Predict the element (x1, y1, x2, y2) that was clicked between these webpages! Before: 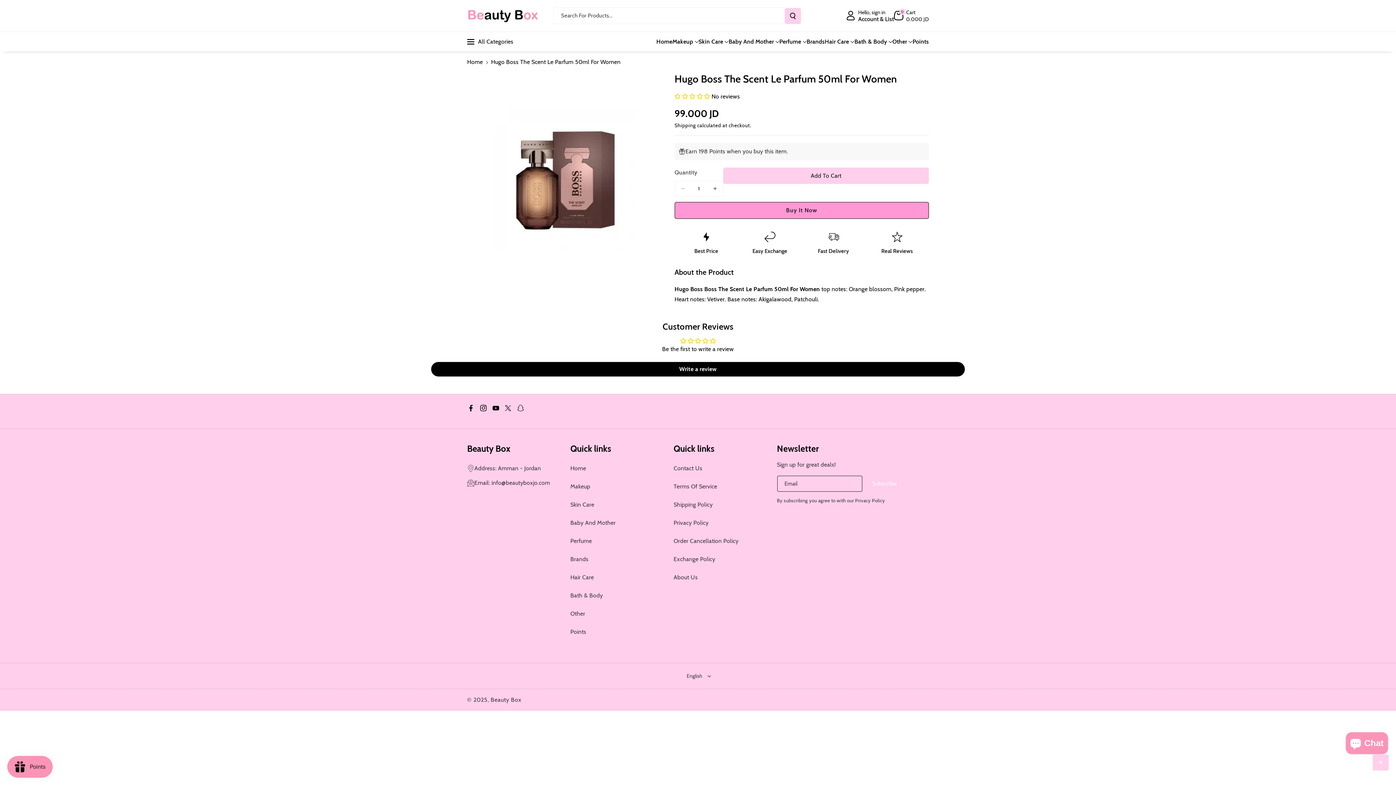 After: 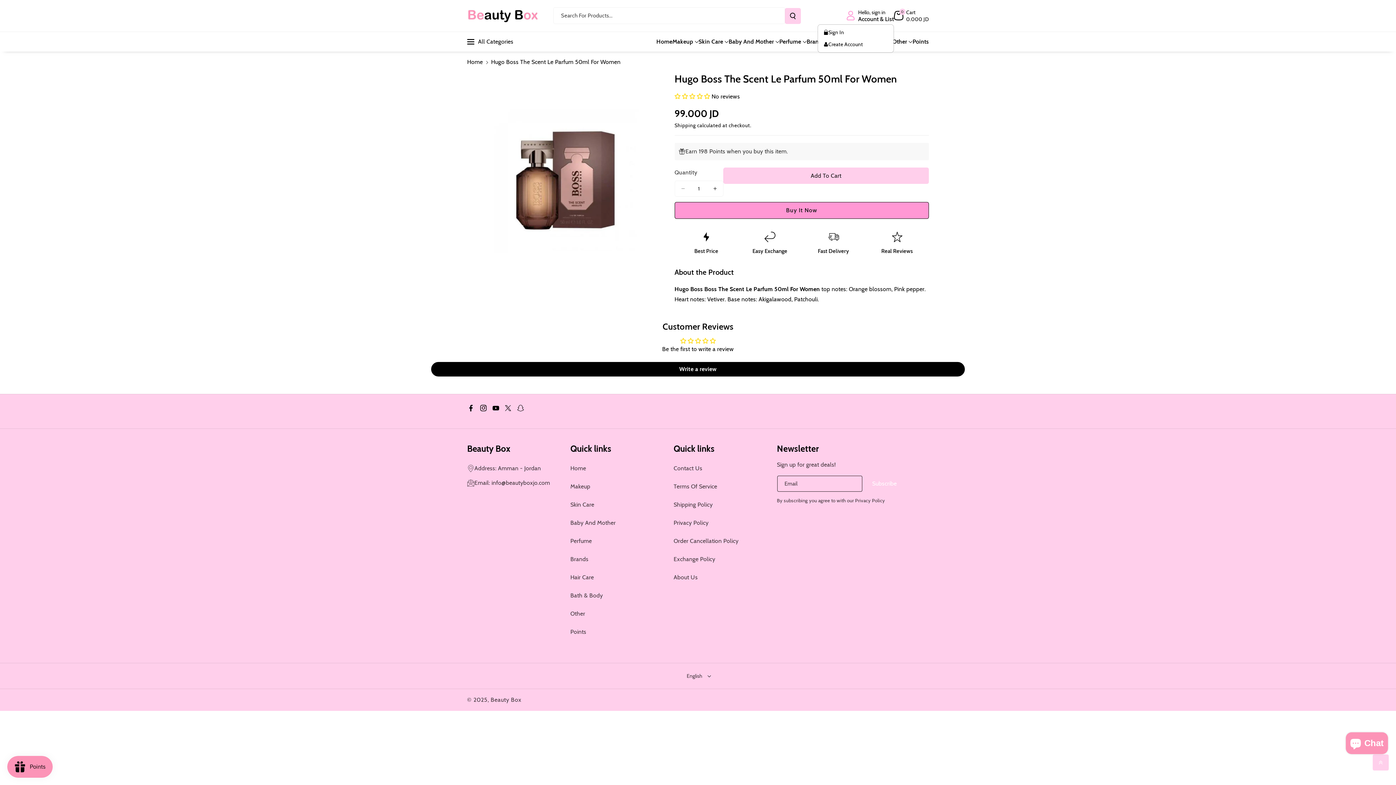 Action: bbox: (846, 7, 894, 23) label: Account details